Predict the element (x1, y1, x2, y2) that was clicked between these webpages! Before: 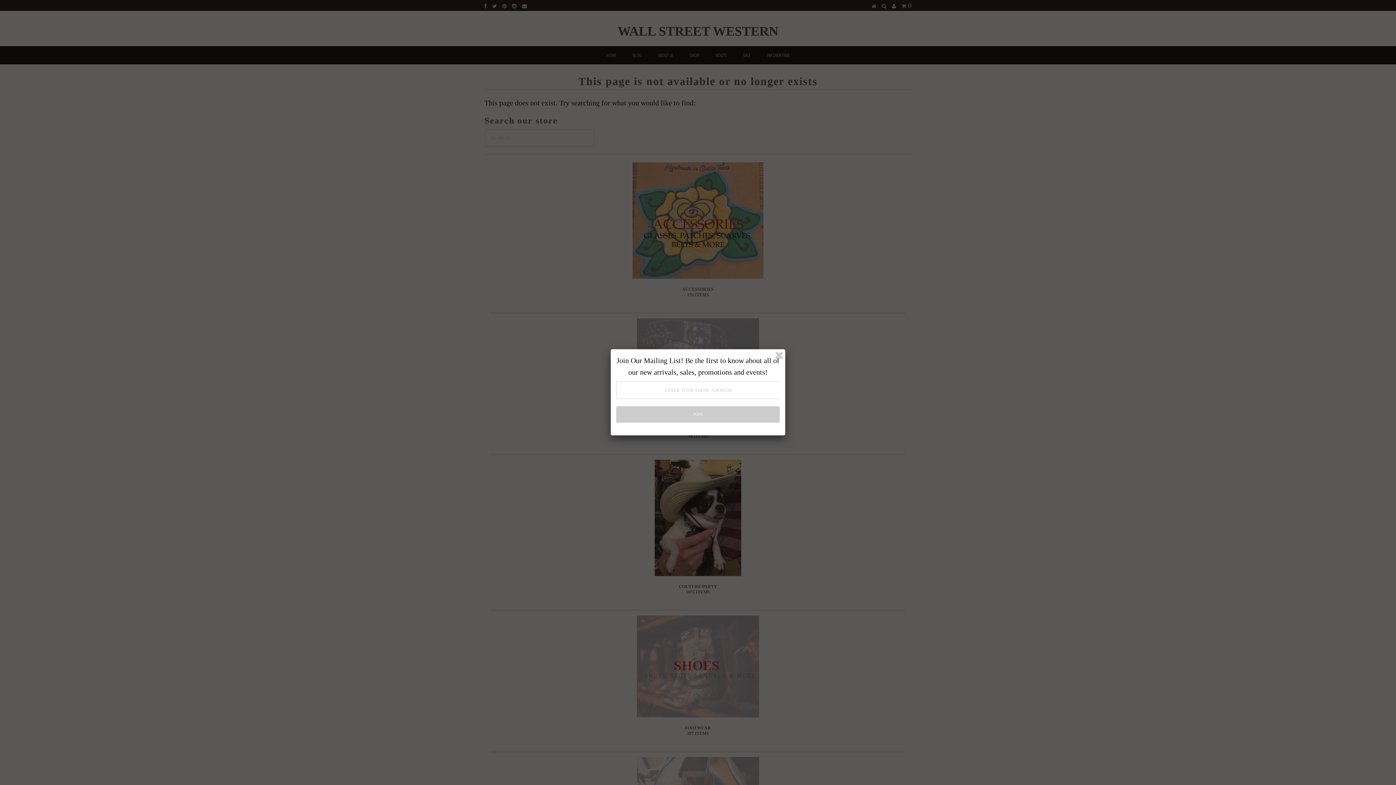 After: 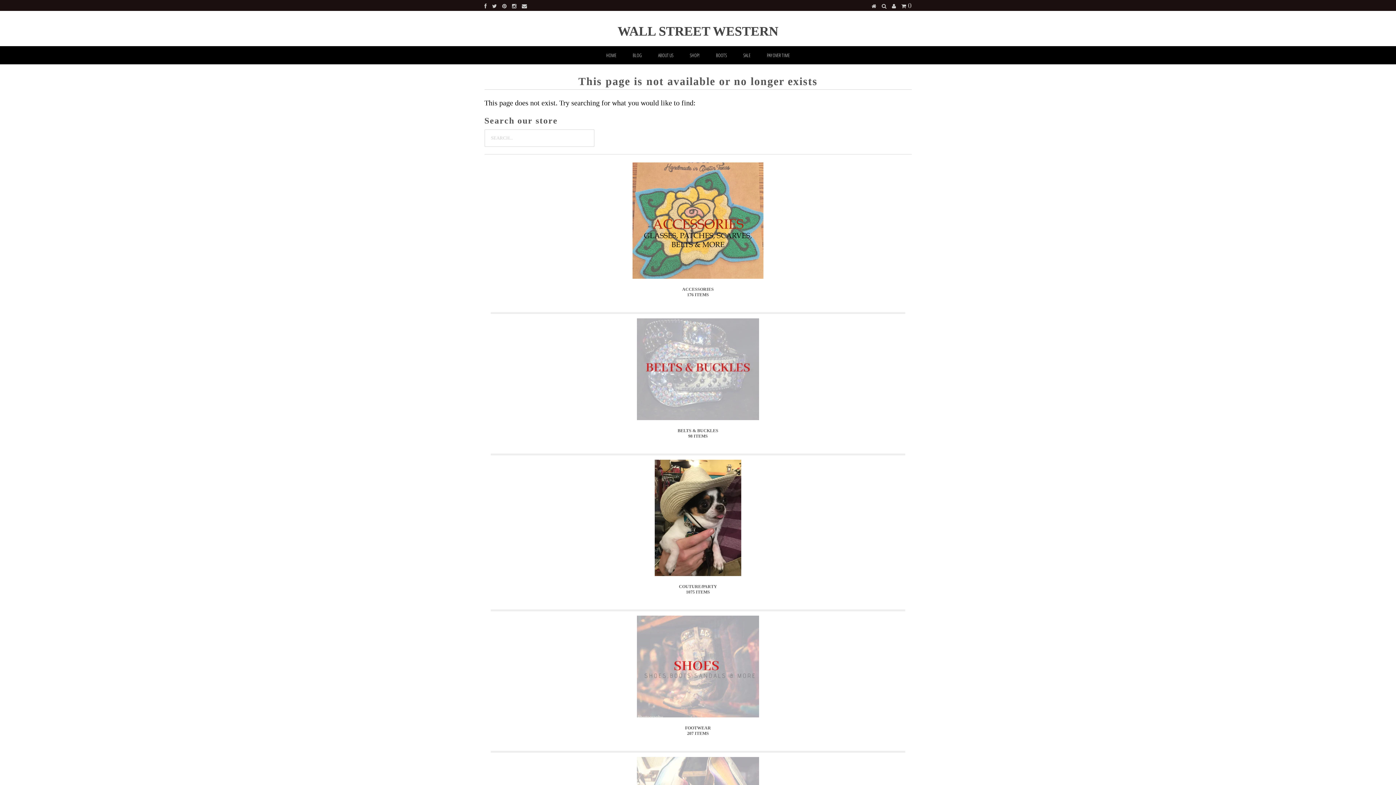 Action: bbox: (773, 350, 784, 361)